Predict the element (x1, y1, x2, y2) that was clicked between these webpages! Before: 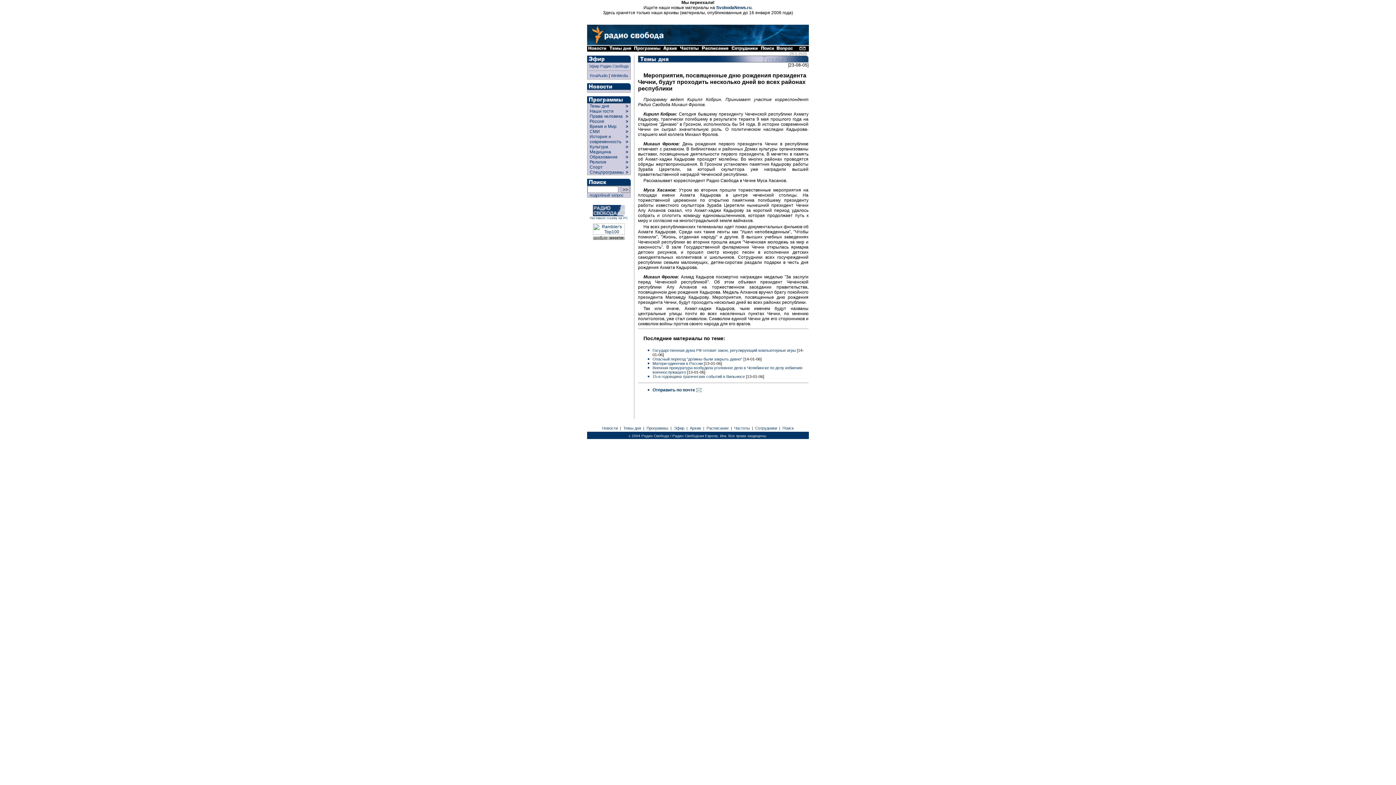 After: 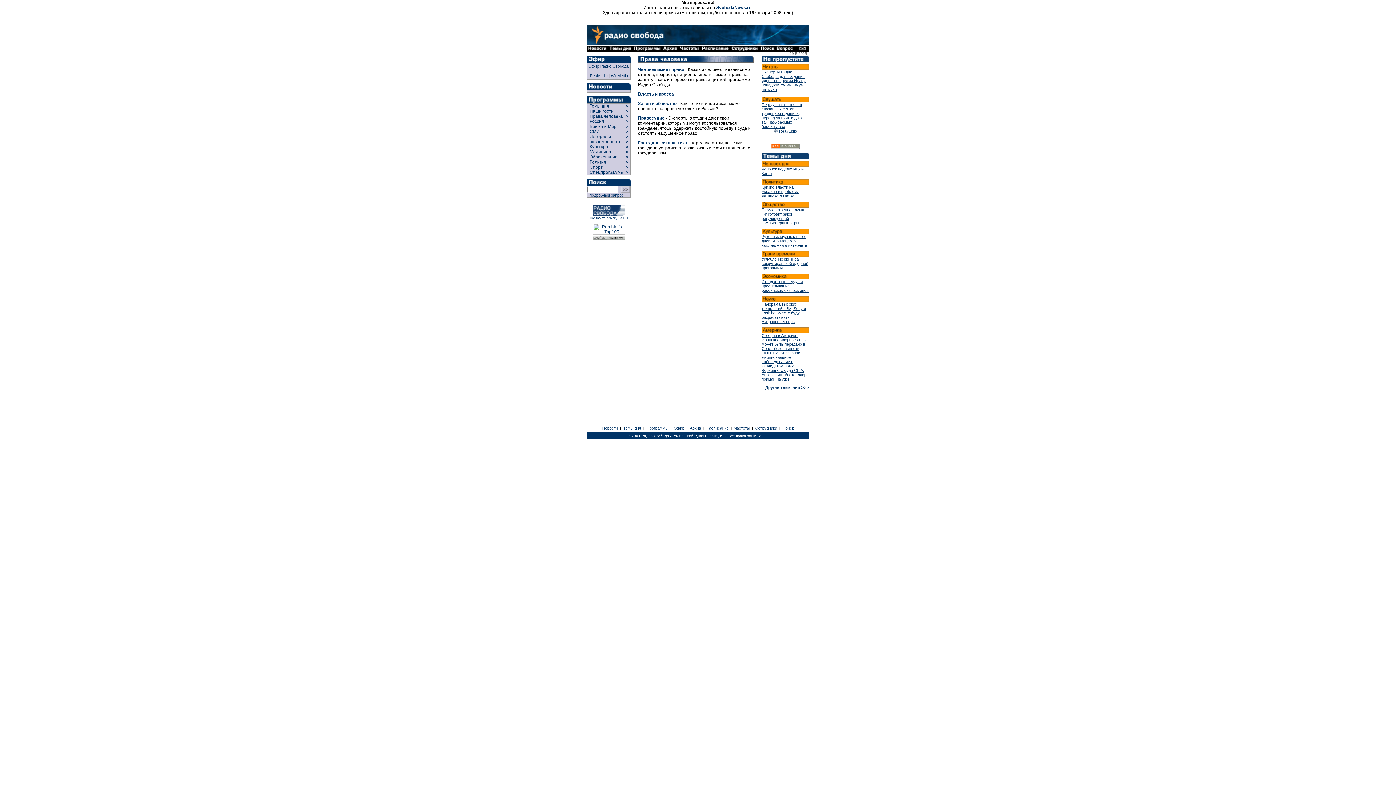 Action: bbox: (587, 113, 625, 118) label:   Права человека  